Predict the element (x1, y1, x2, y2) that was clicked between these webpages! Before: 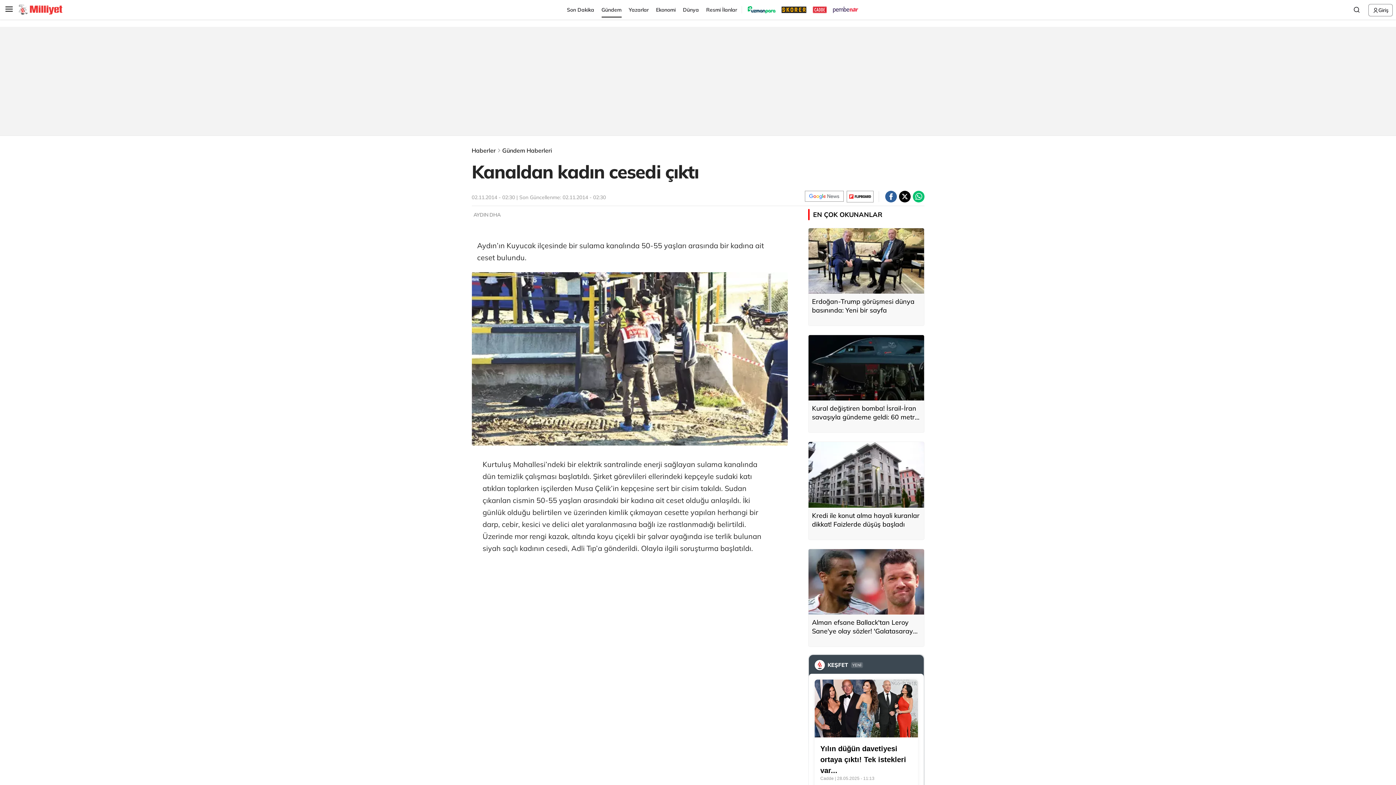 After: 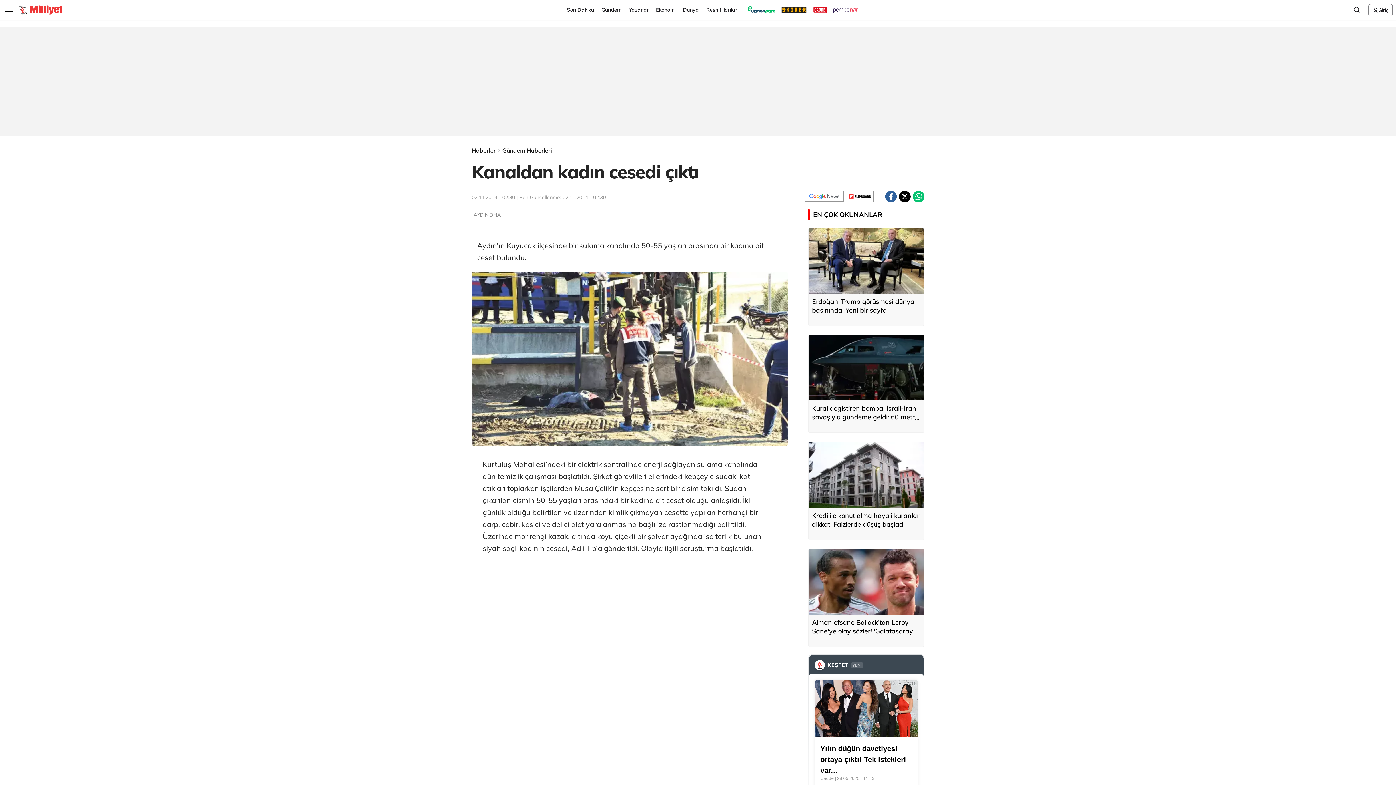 Action: bbox: (808, 228, 924, 293)